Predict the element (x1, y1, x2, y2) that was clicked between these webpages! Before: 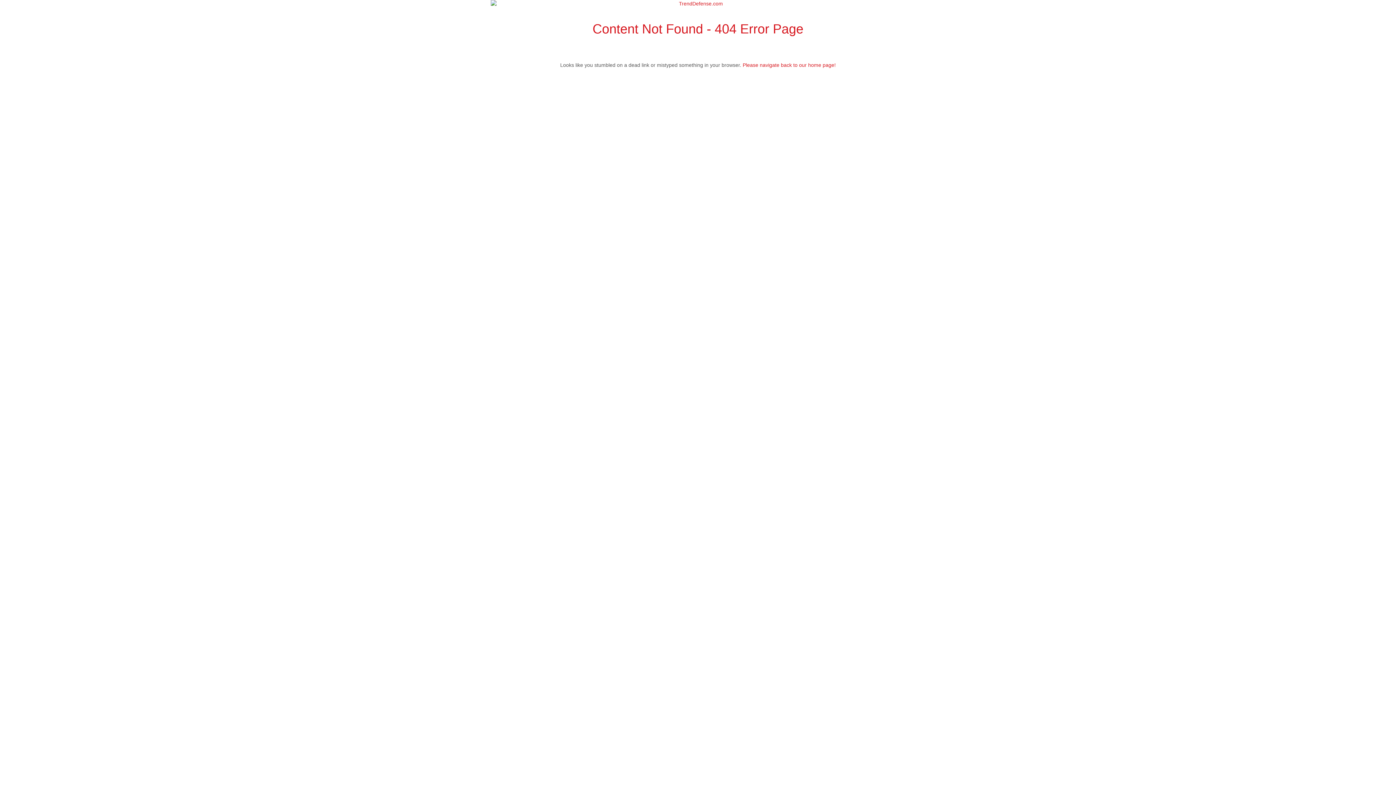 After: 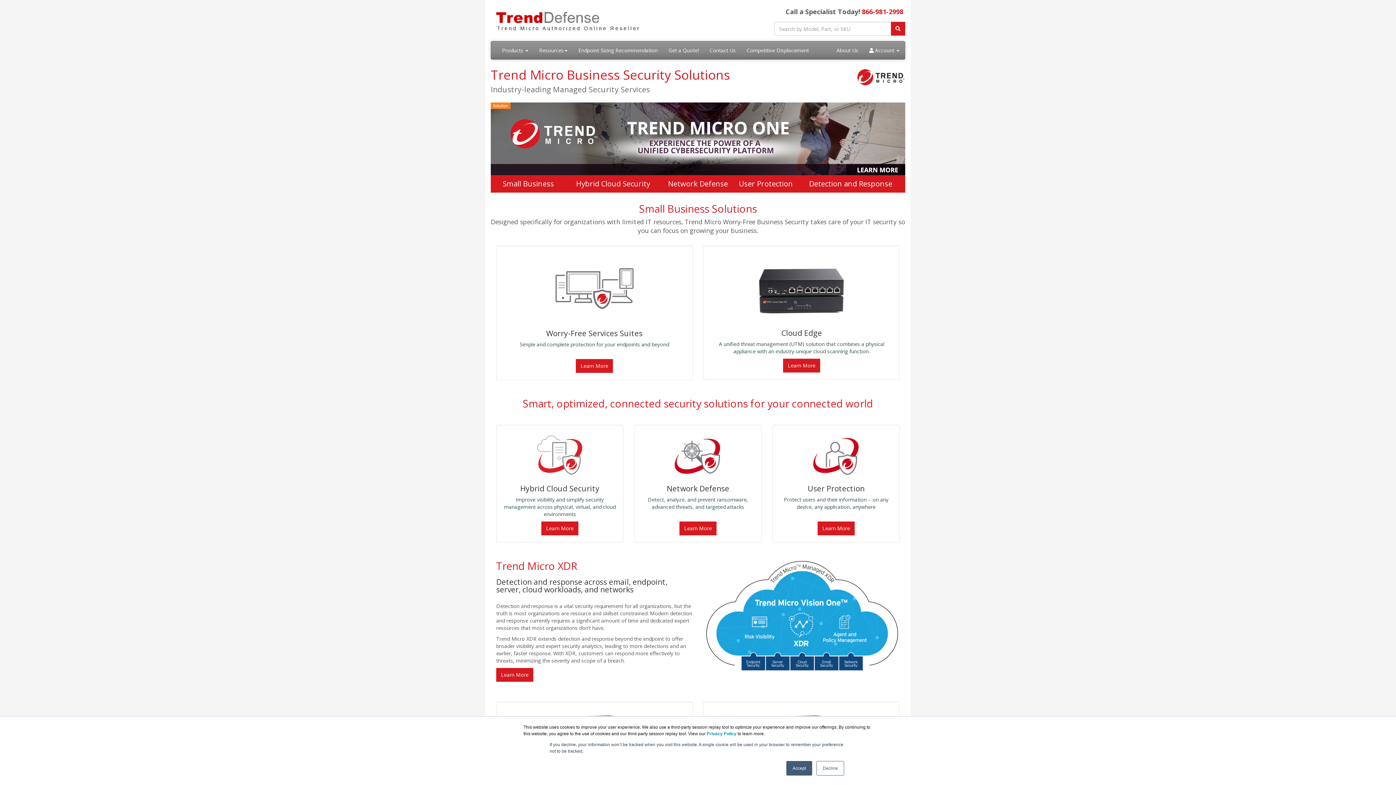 Action: label: Please navigate back to our home page! bbox: (742, 62, 836, 68)